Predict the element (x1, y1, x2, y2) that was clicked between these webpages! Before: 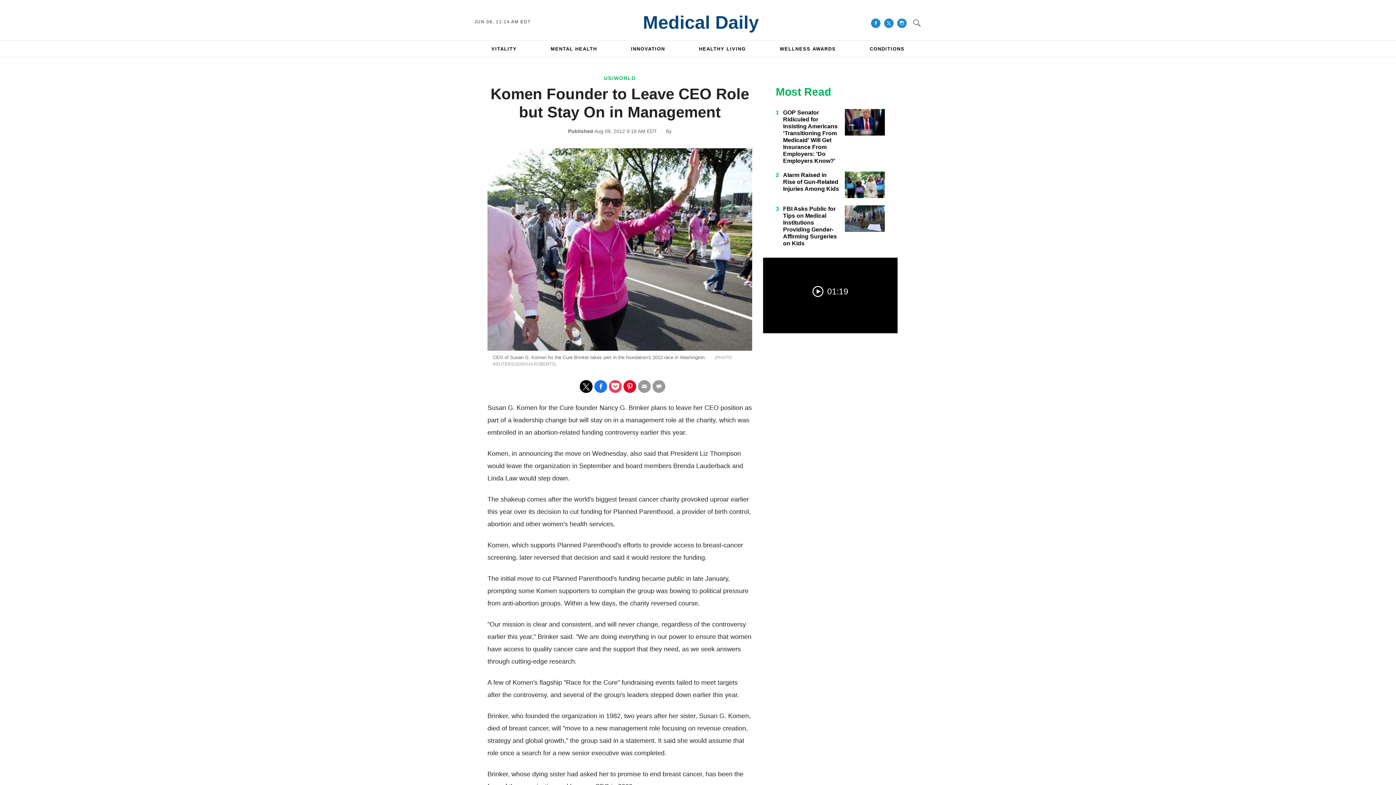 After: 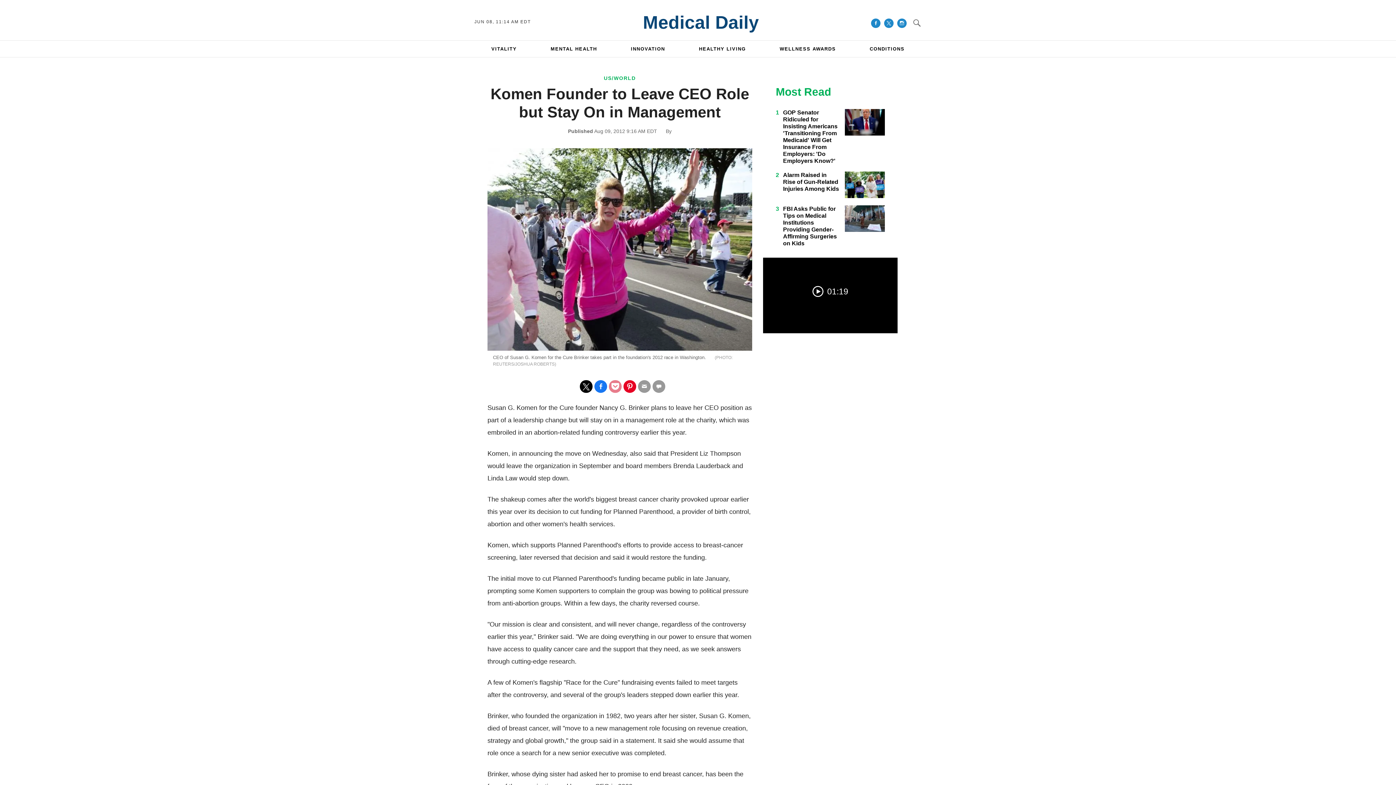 Action: label: Share on Pocket bbox: (609, 380, 621, 393)